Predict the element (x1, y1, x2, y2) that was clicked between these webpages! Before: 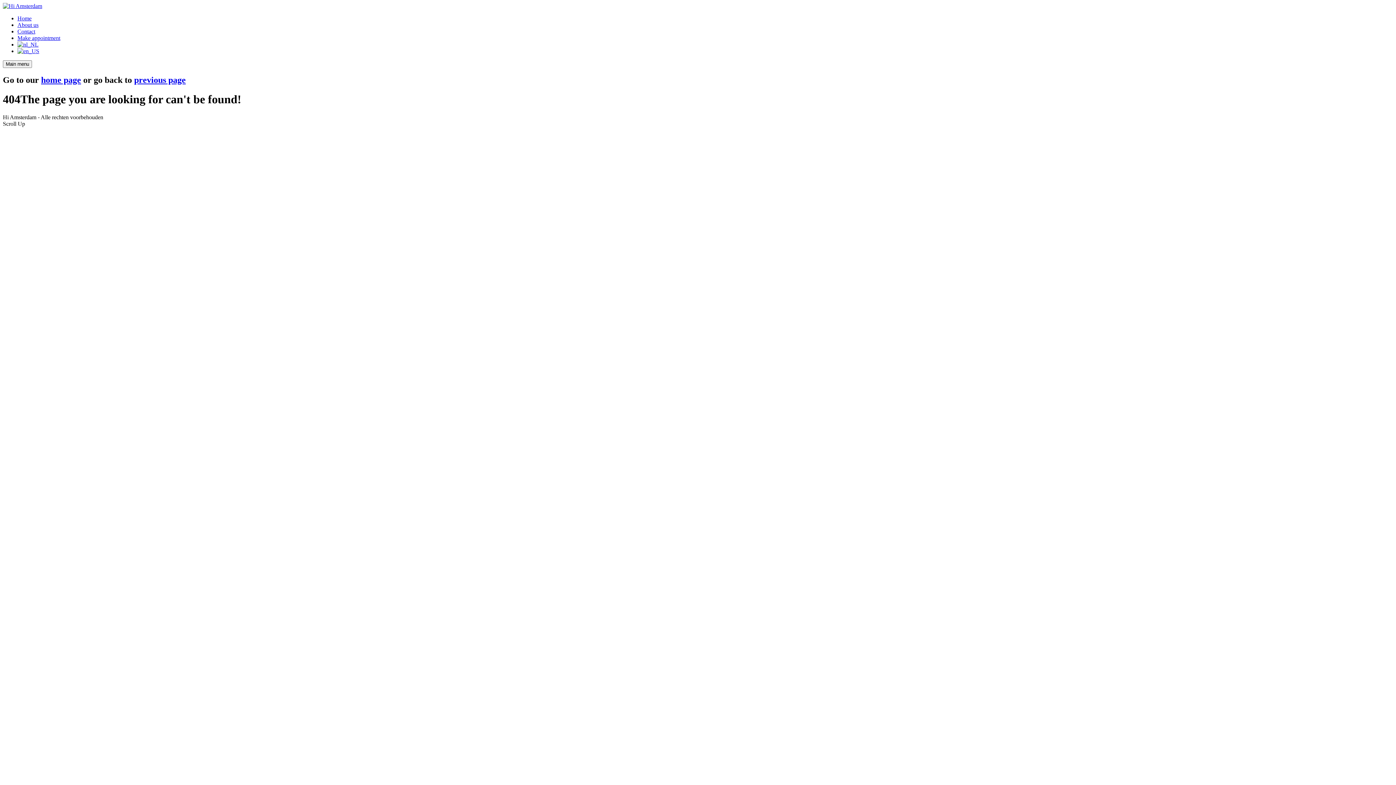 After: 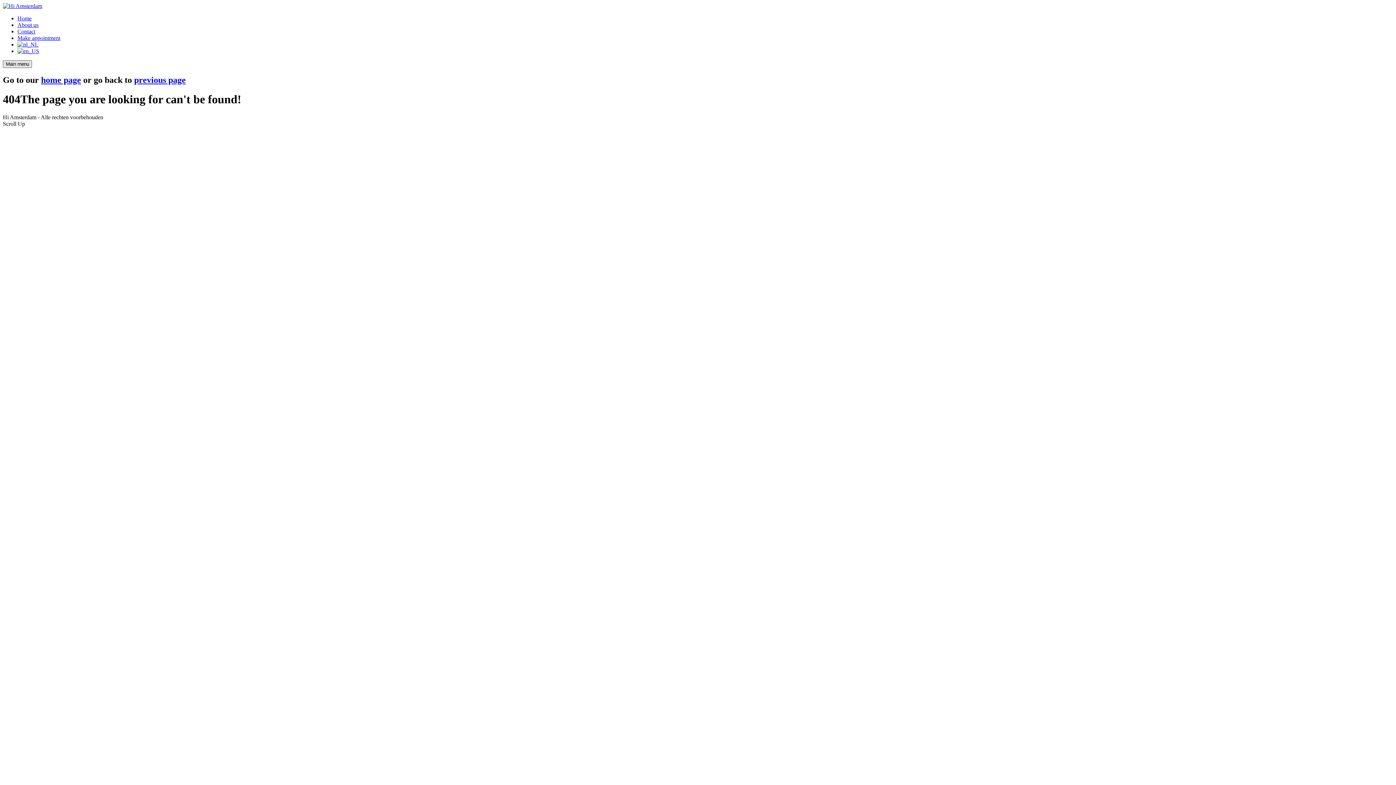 Action: label: Main menu bbox: (2, 60, 32, 68)